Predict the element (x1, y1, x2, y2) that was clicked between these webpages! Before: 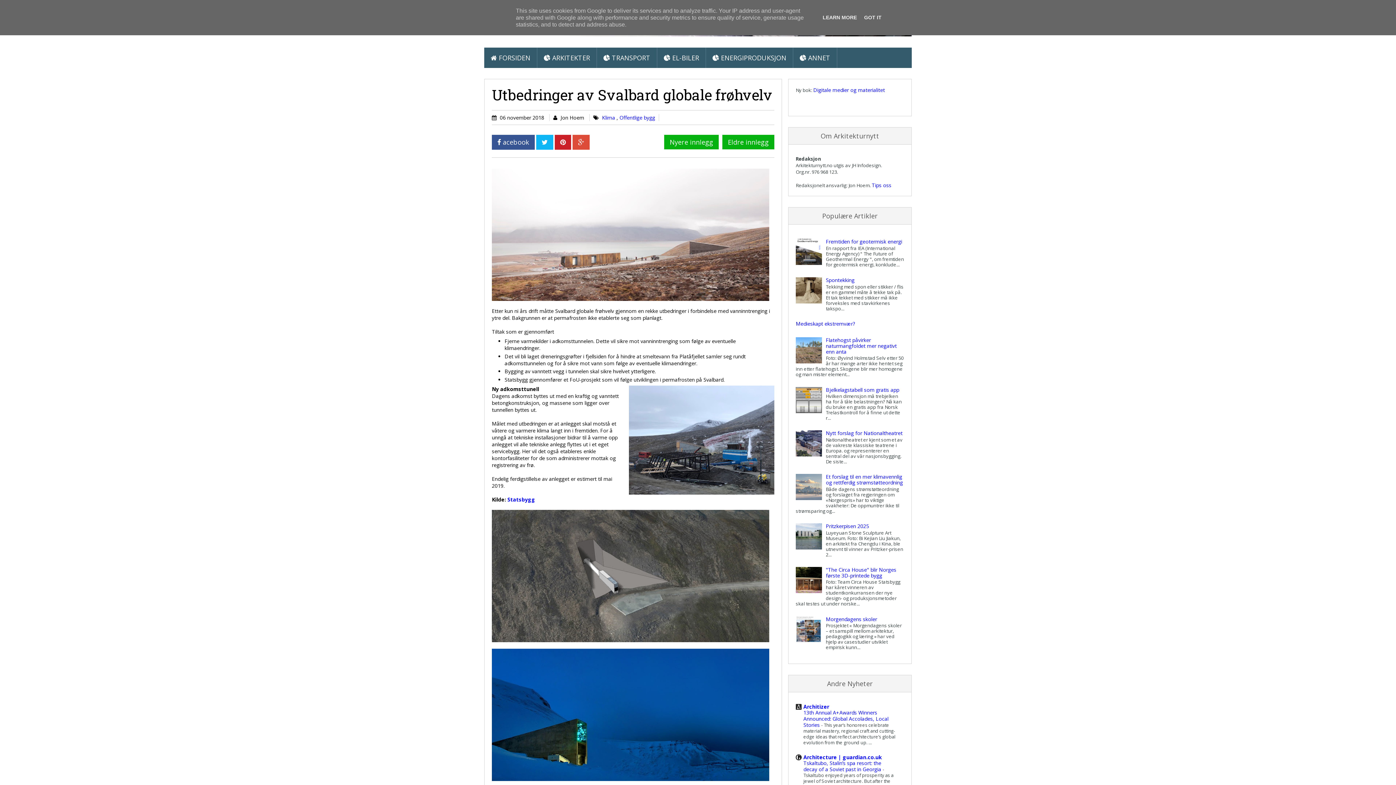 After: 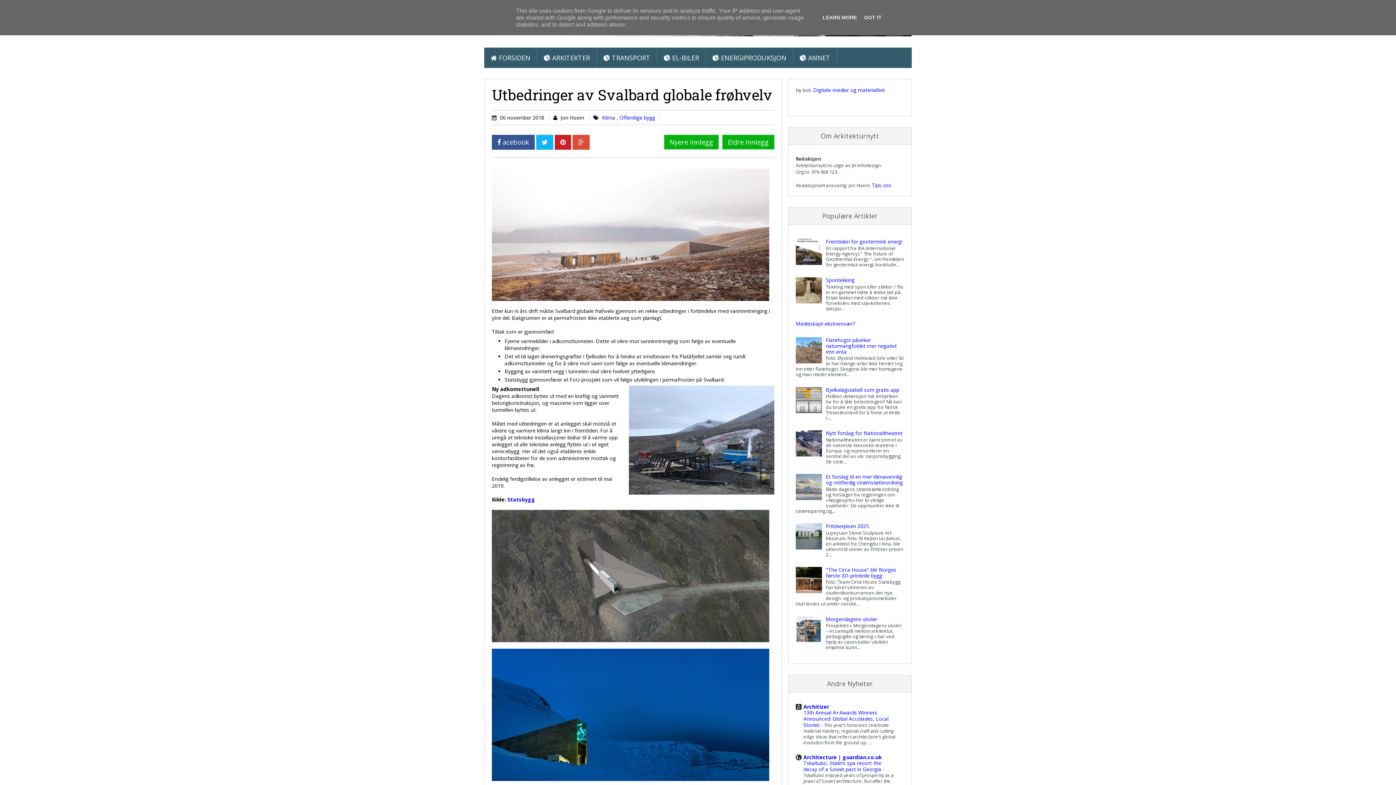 Action: label:  acebook bbox: (492, 134, 534, 149)